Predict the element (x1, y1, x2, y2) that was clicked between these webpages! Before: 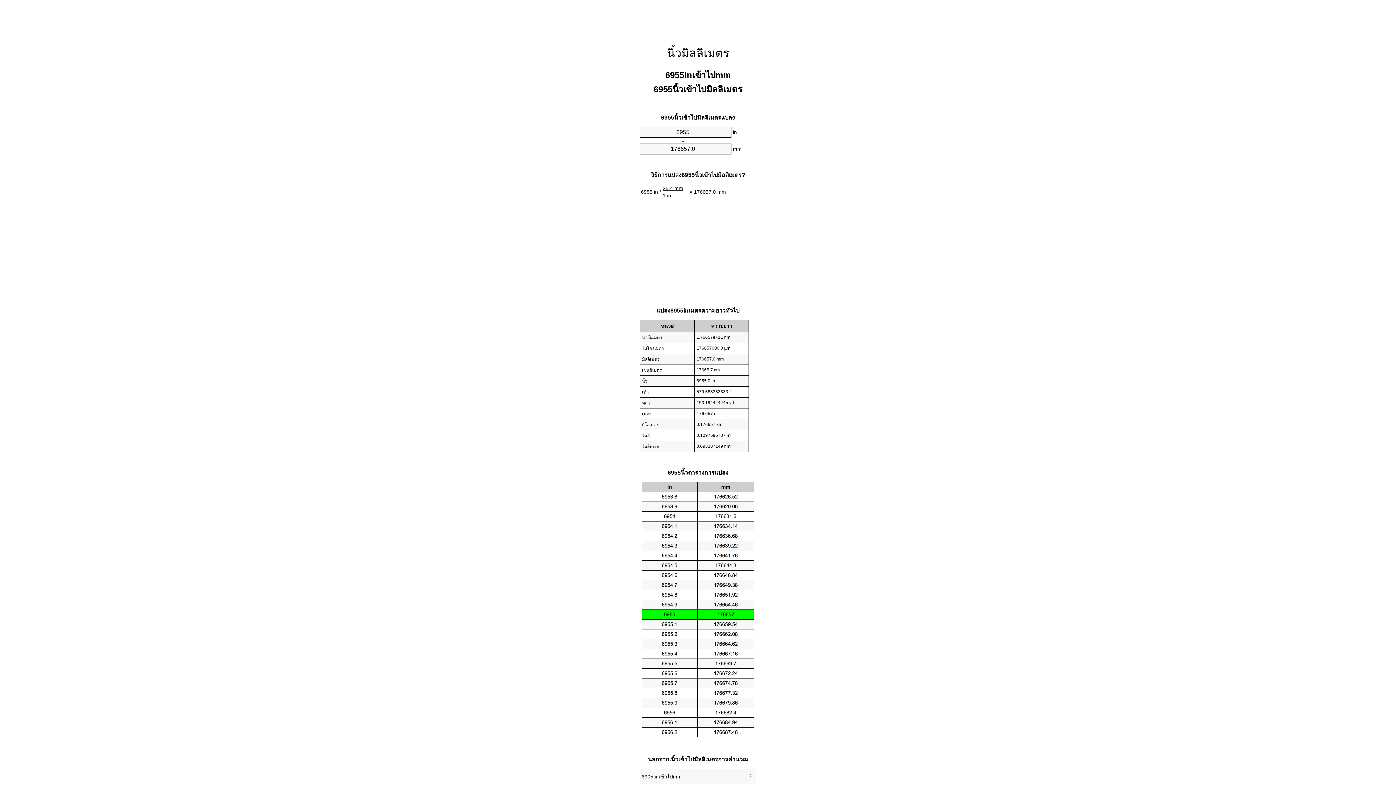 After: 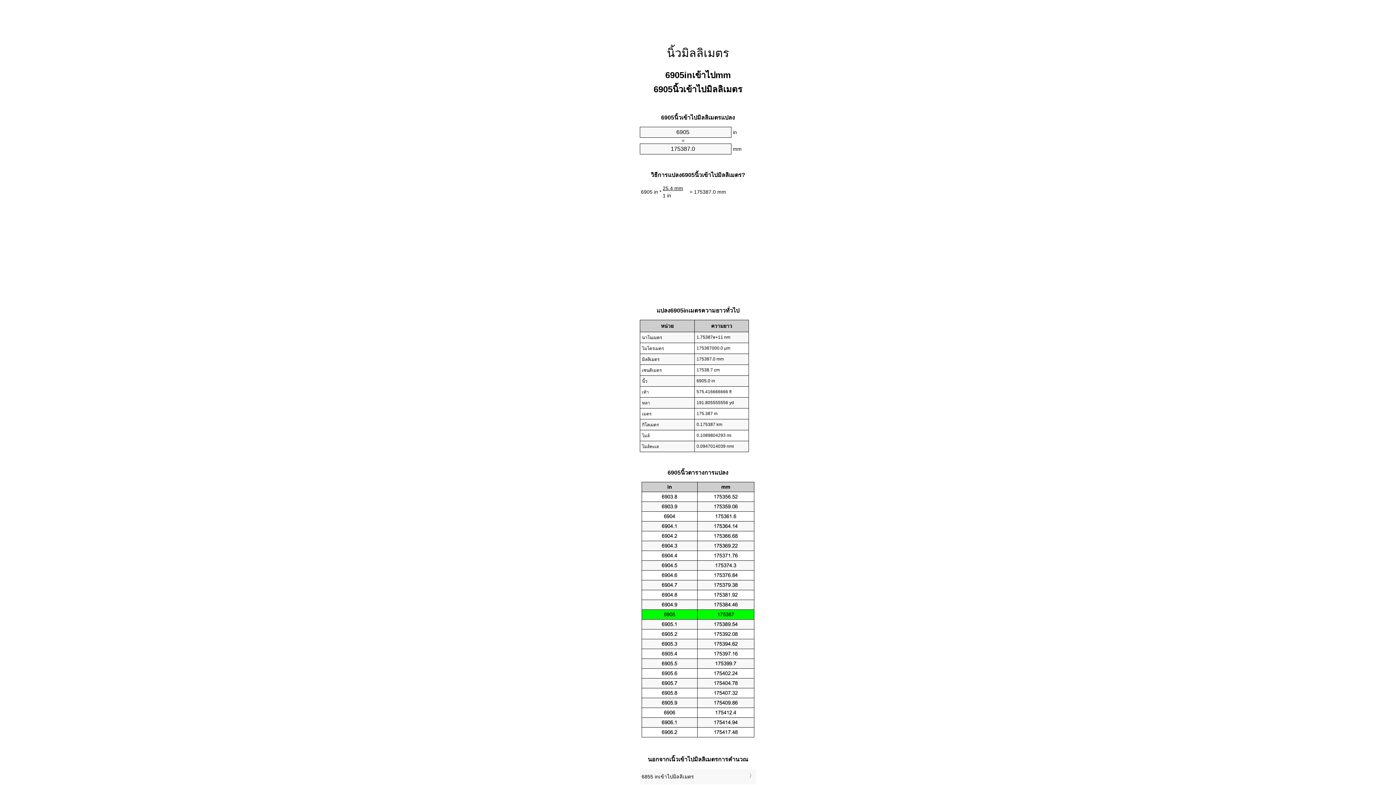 Action: label: 6905 inเข้าไปmm bbox: (641, 771, 754, 783)